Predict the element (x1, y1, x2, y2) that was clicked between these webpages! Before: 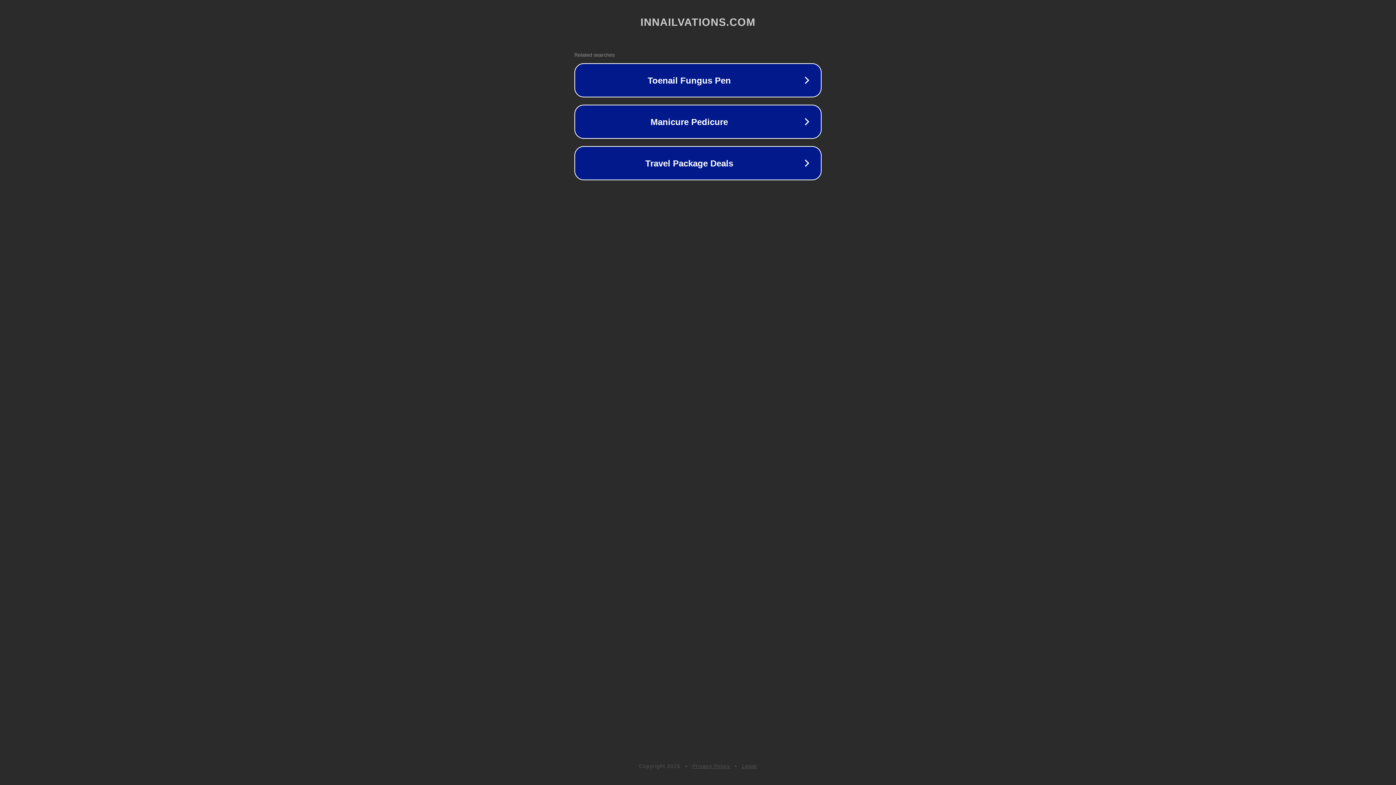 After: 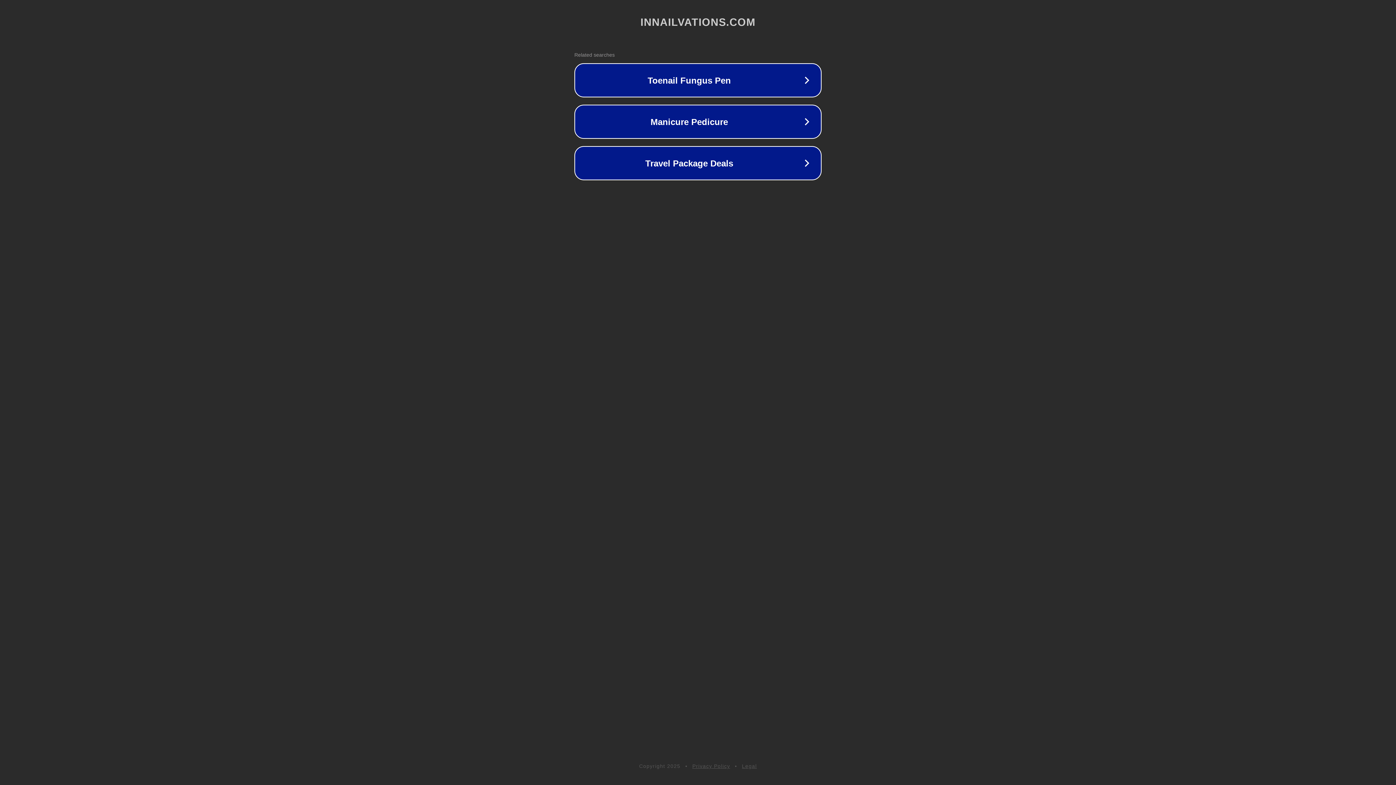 Action: bbox: (692, 763, 730, 769) label: Privacy Policy